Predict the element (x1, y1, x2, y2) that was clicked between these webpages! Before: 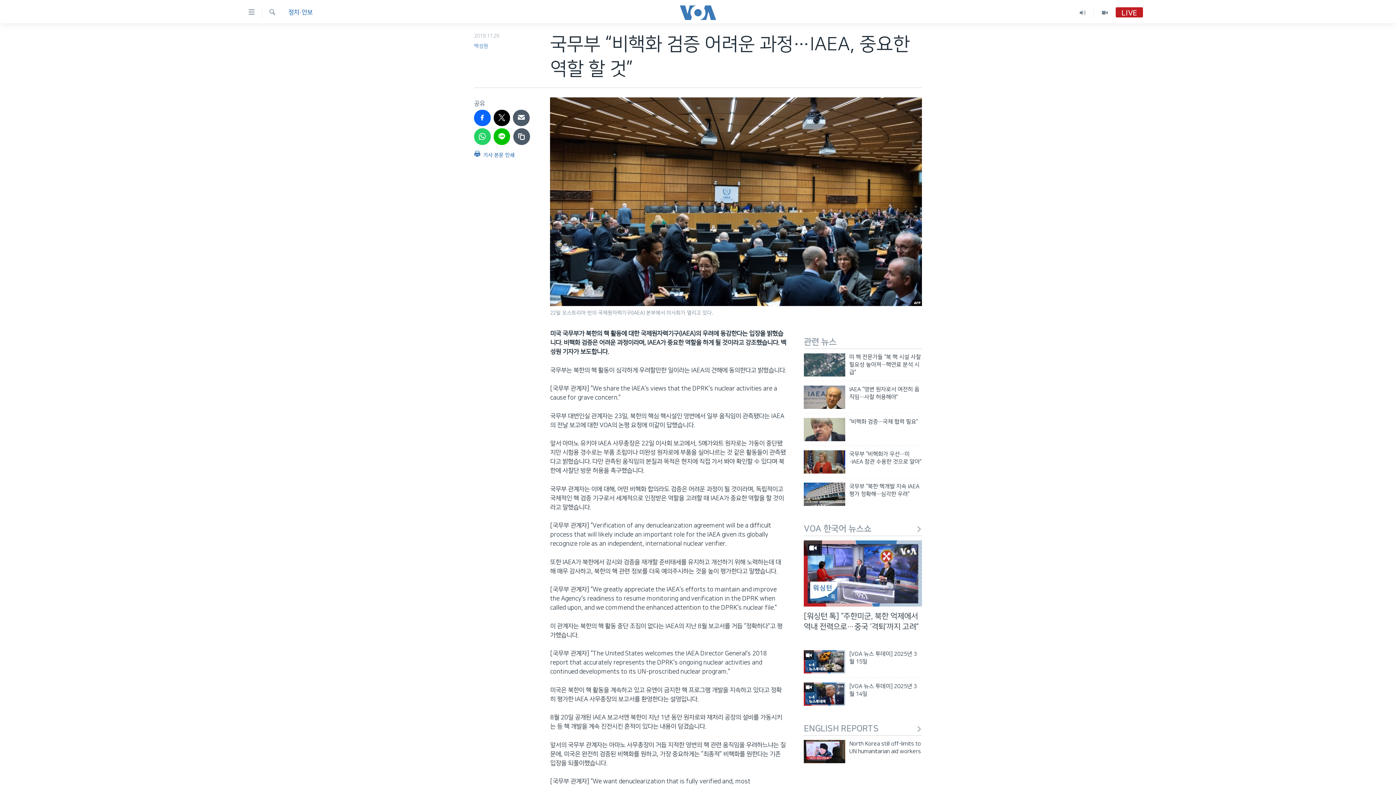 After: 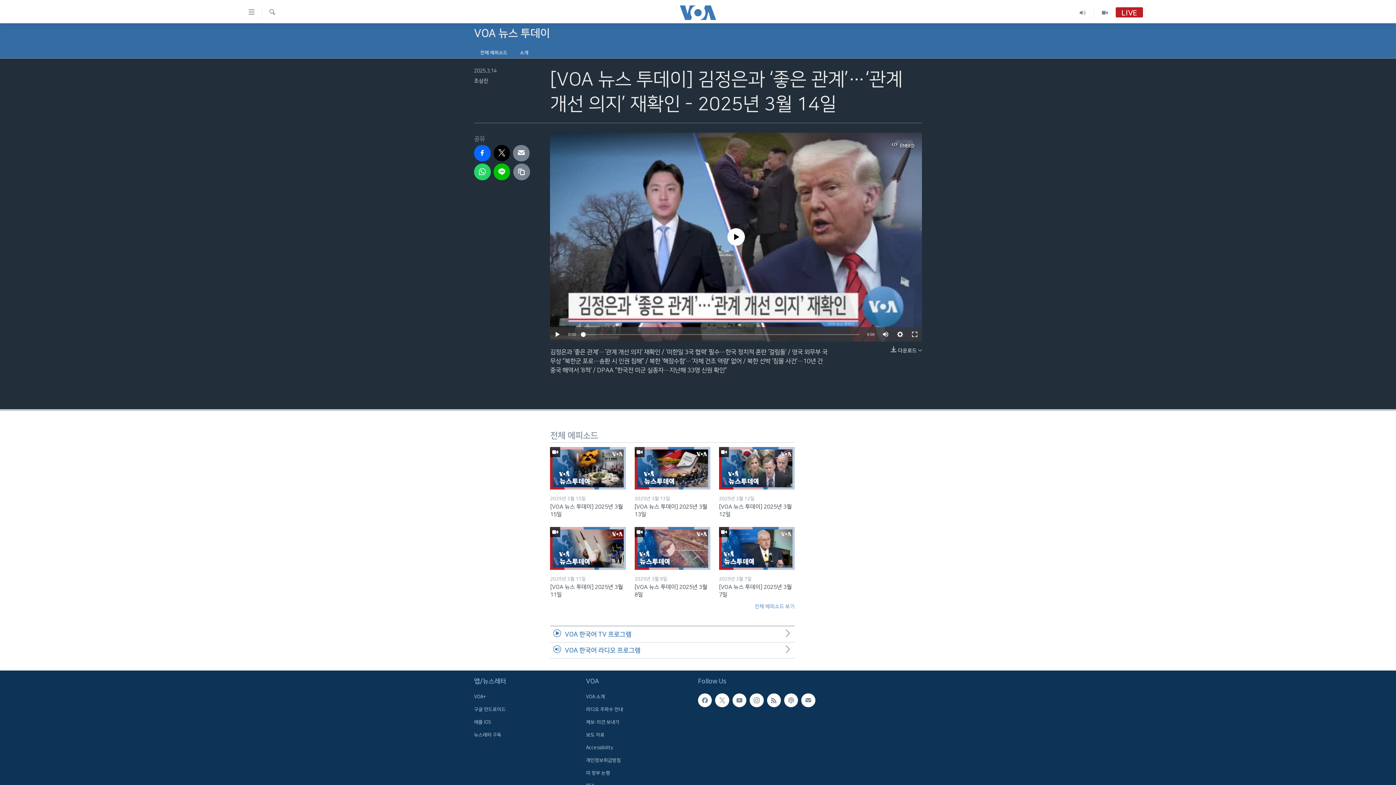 Action: bbox: (849, 682, 922, 702) label: [VOA 뉴스 투데이] 2025년 3월 14일